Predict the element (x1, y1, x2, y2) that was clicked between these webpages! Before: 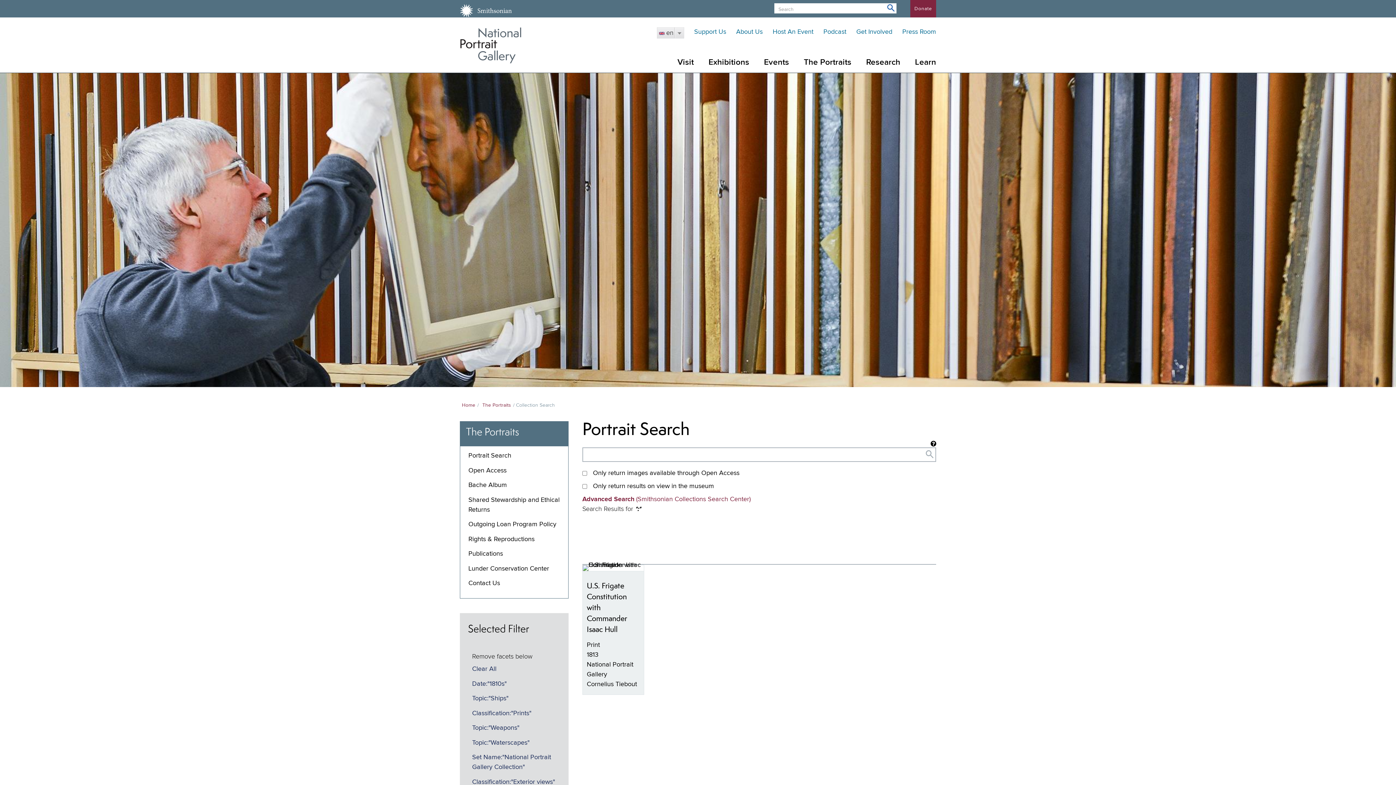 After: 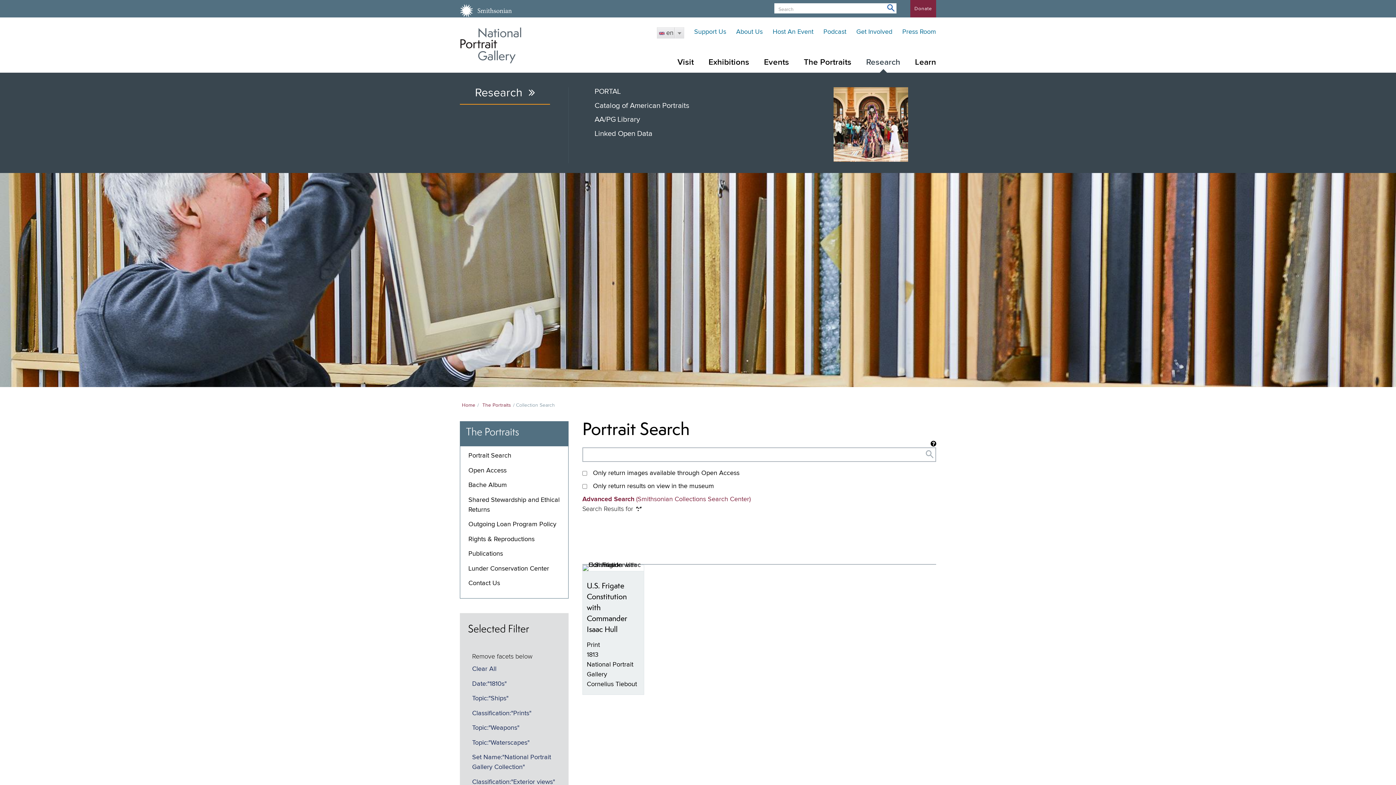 Action: bbox: (859, 52, 907, 72) label: Research